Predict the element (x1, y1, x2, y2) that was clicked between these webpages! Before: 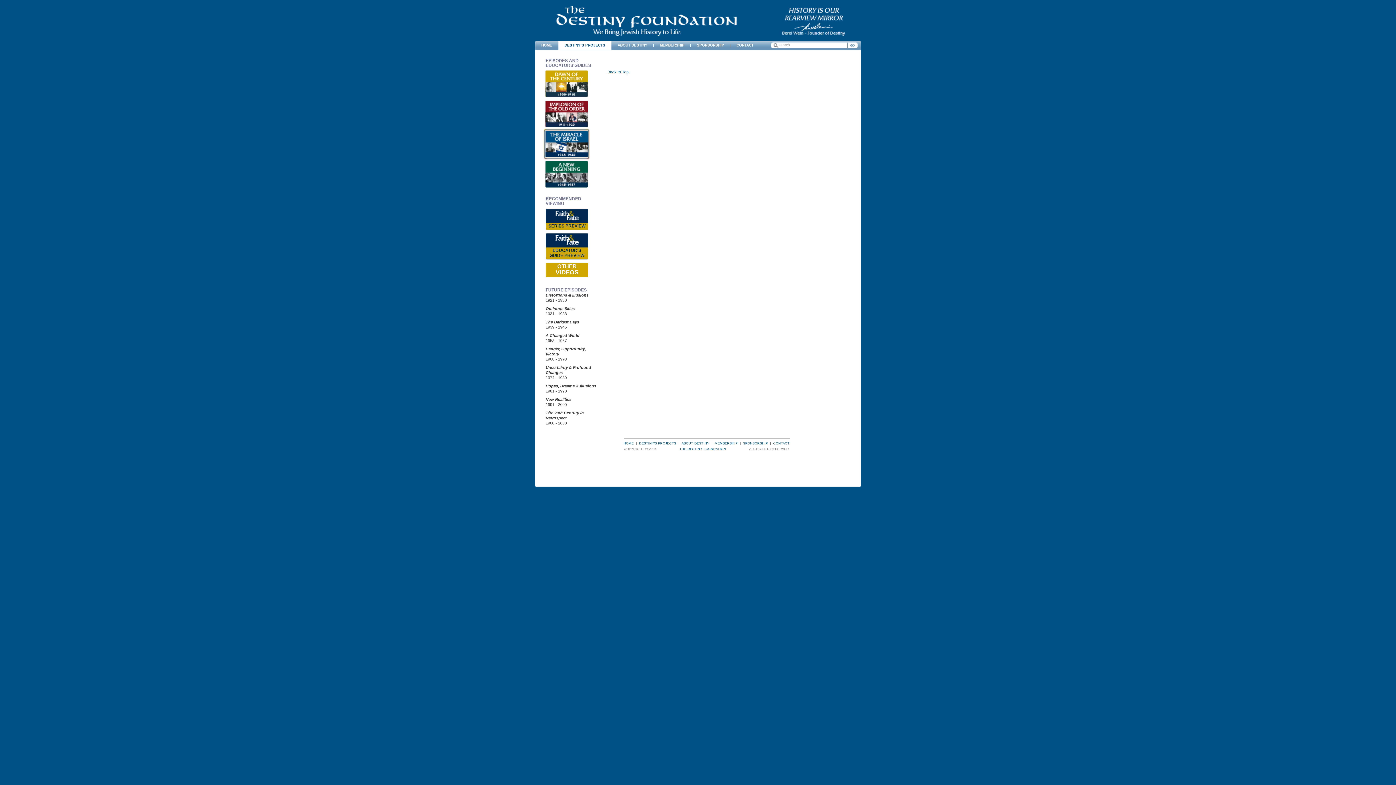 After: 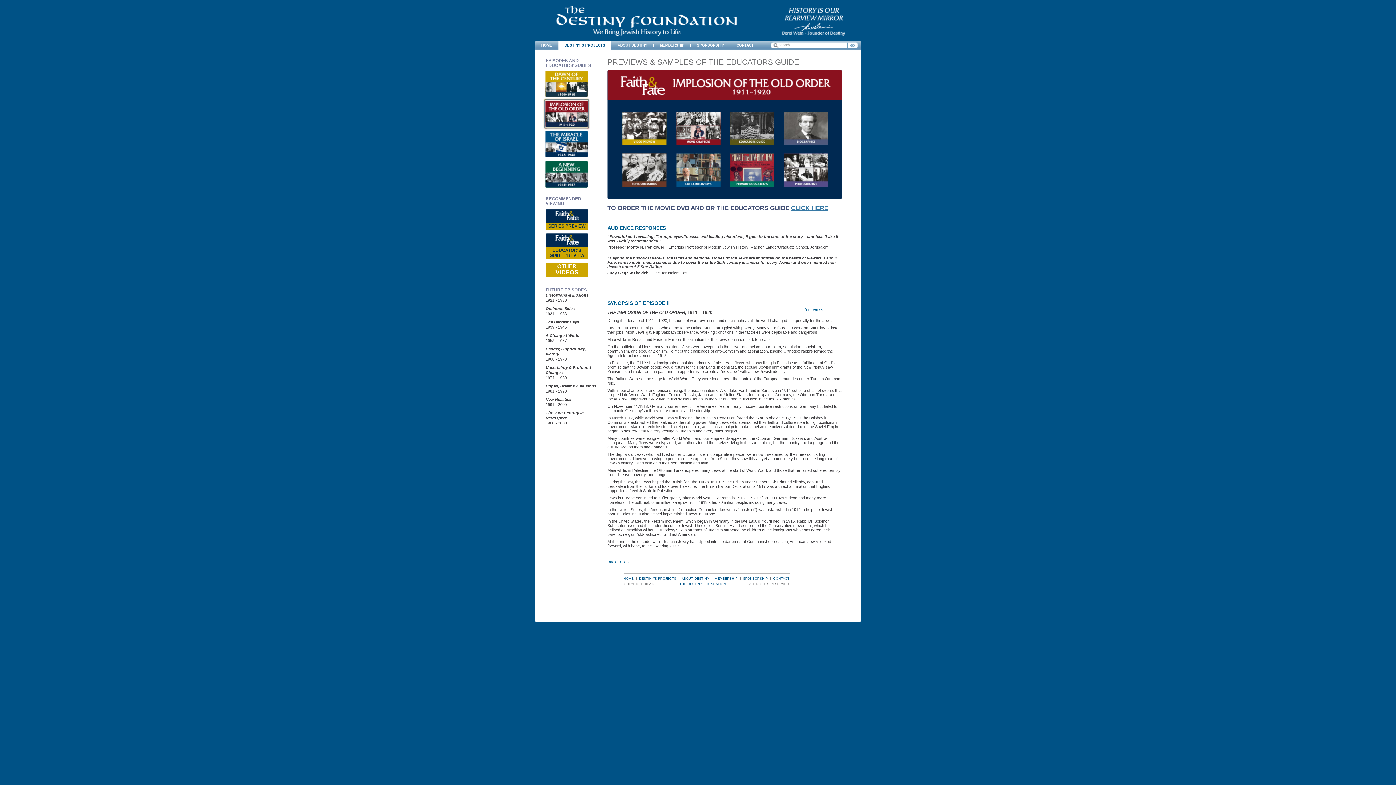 Action: bbox: (543, 98, 592, 129)